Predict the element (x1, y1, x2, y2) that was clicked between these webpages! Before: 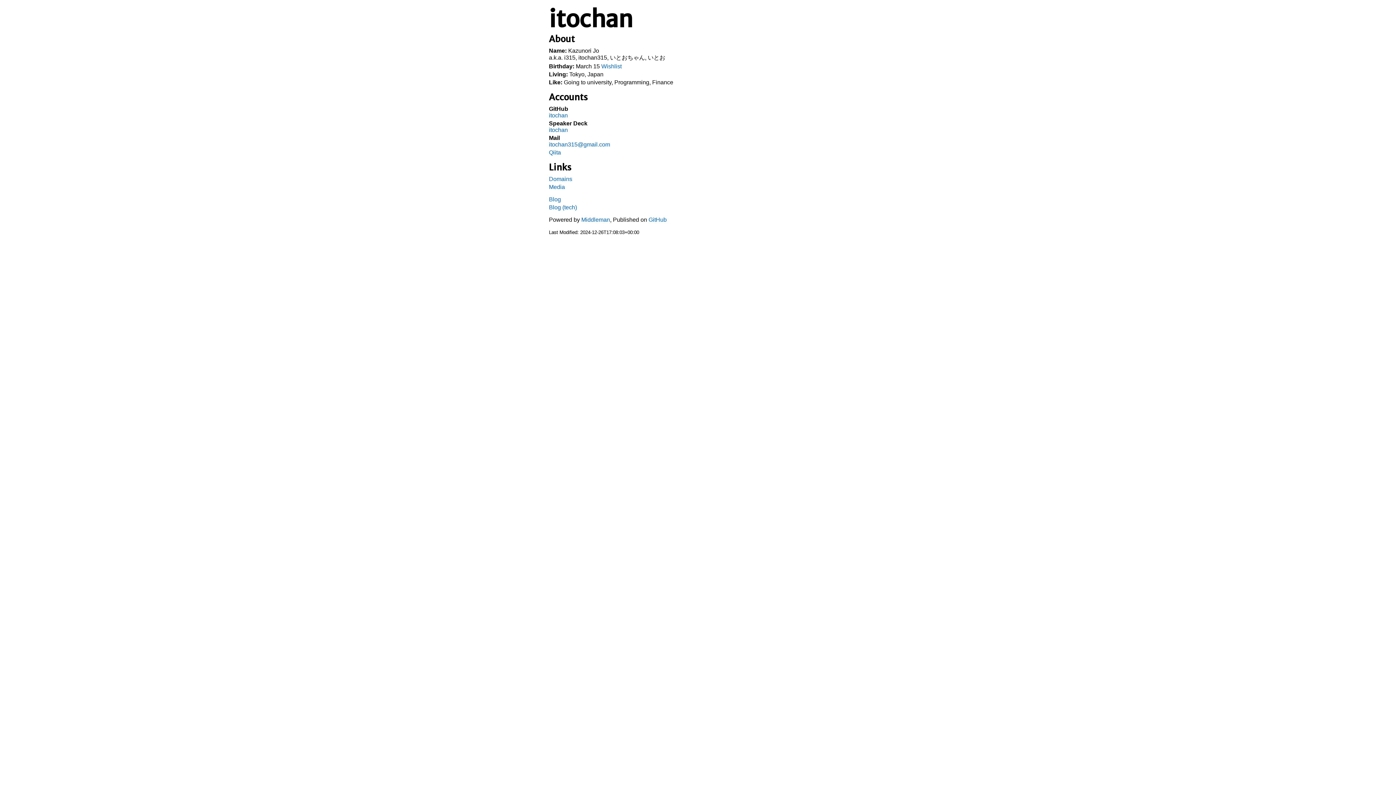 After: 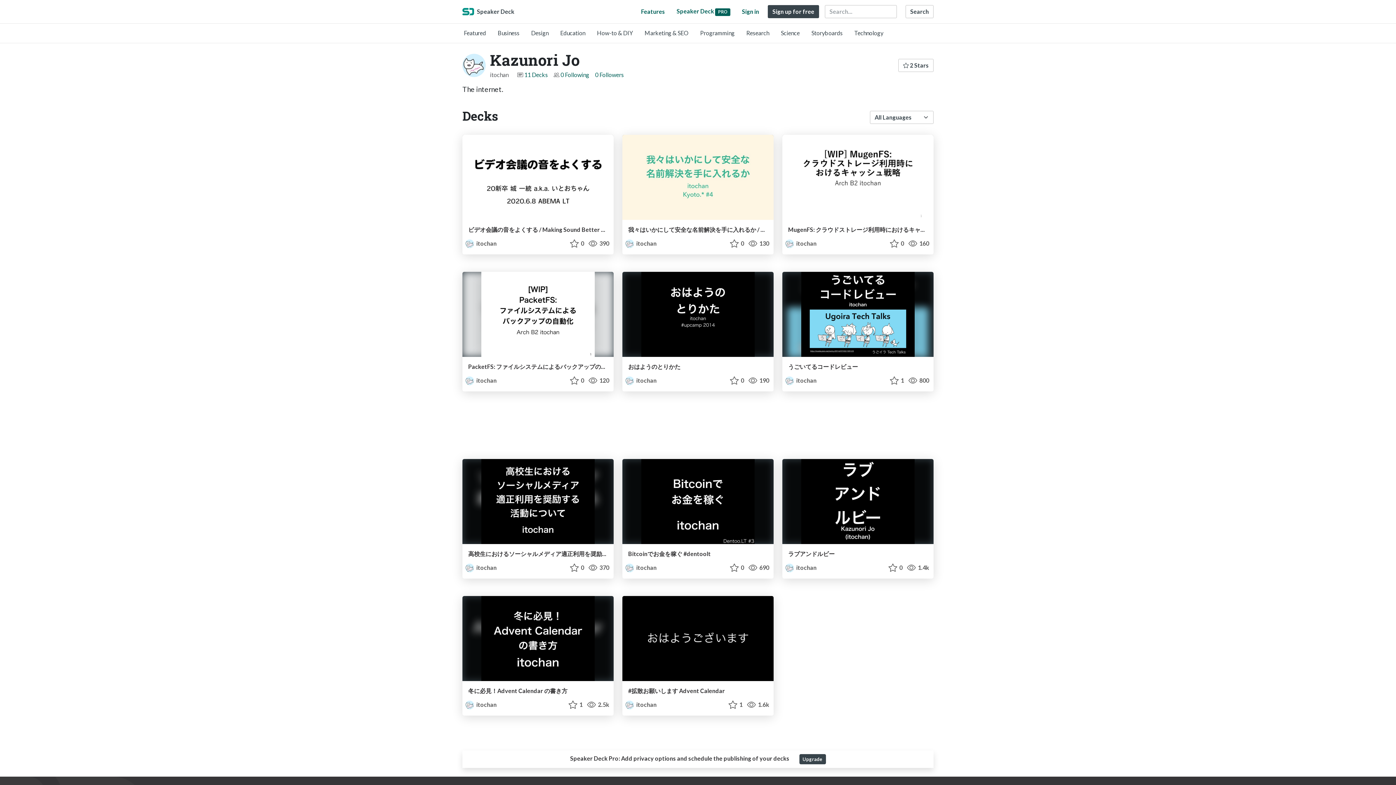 Action: bbox: (549, 126, 568, 133) label: itochan